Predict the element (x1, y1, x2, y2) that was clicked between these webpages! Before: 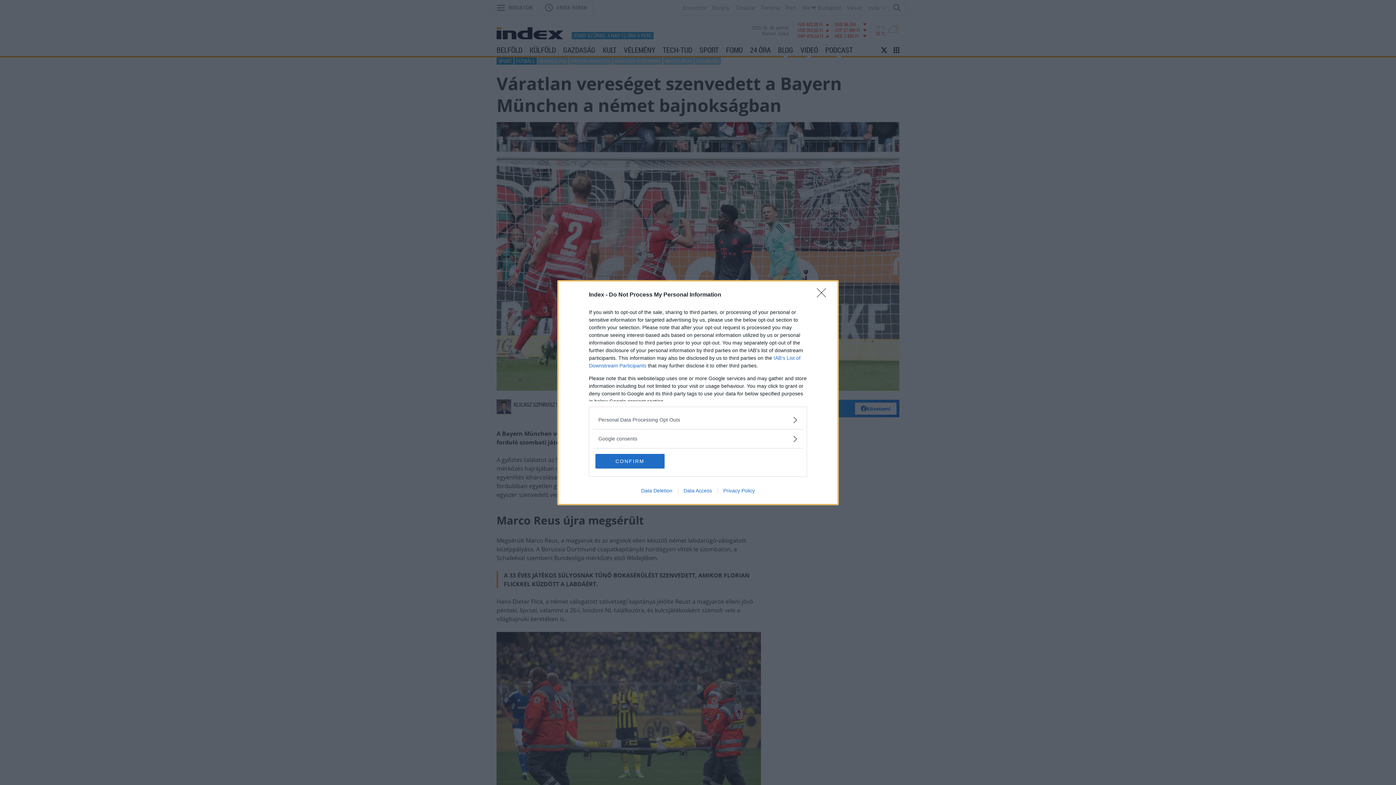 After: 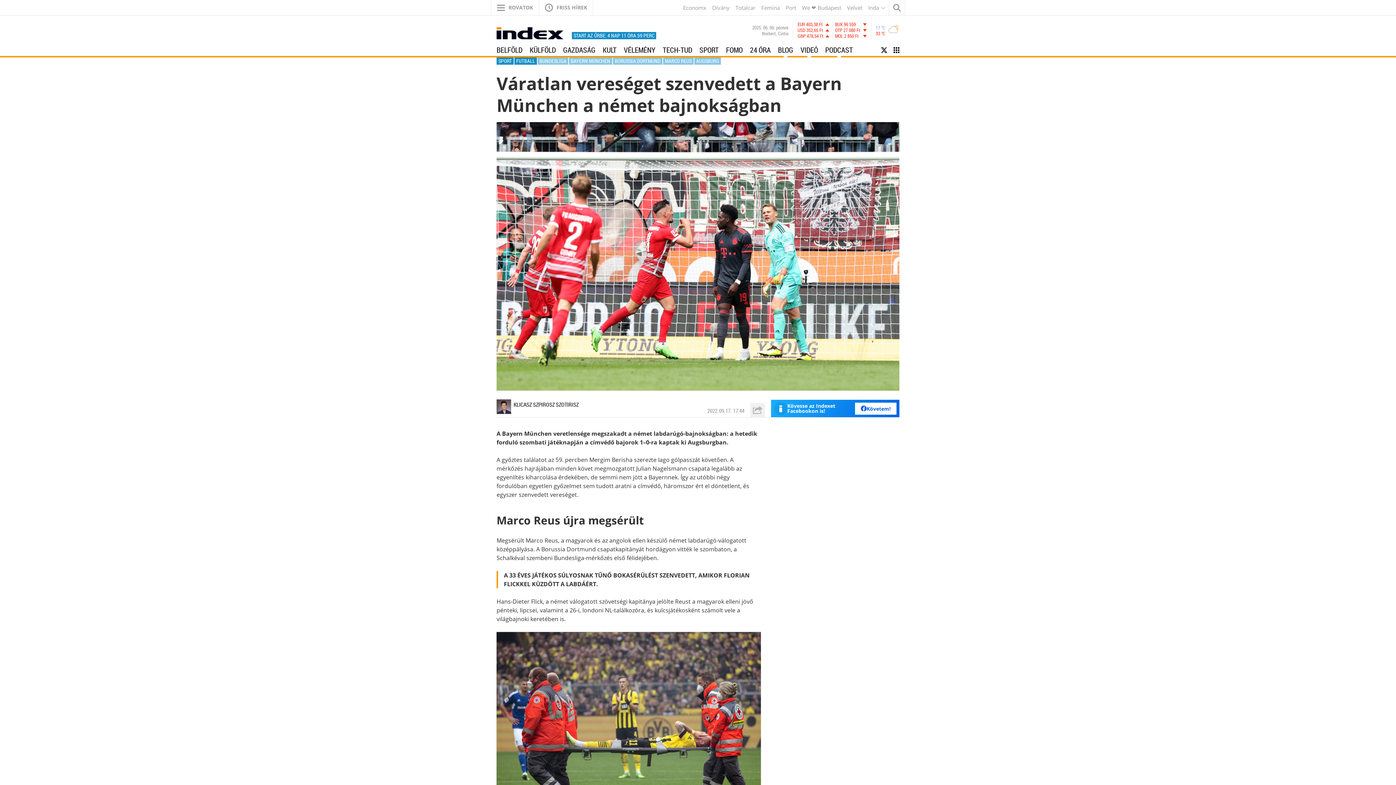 Action: label: Close bbox: (817, 288, 830, 302)